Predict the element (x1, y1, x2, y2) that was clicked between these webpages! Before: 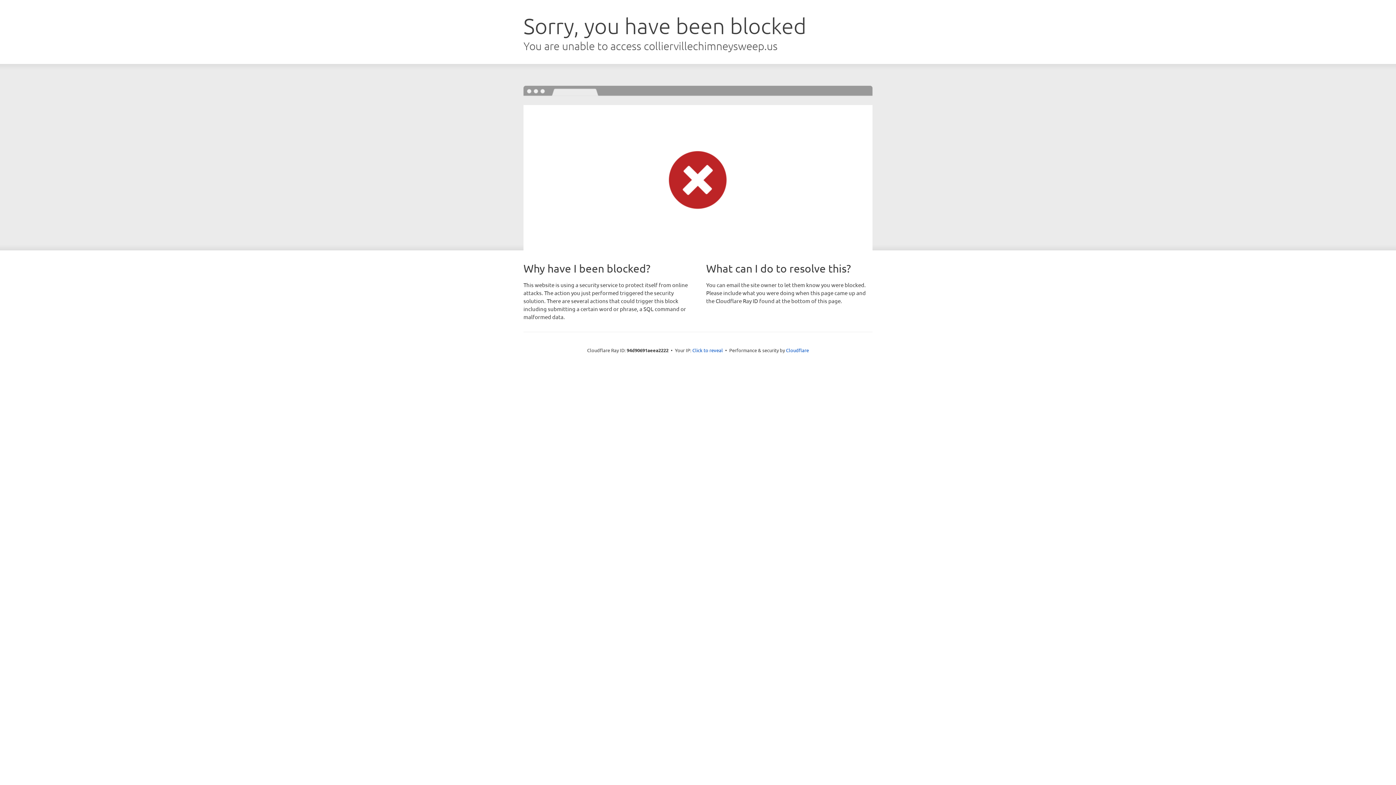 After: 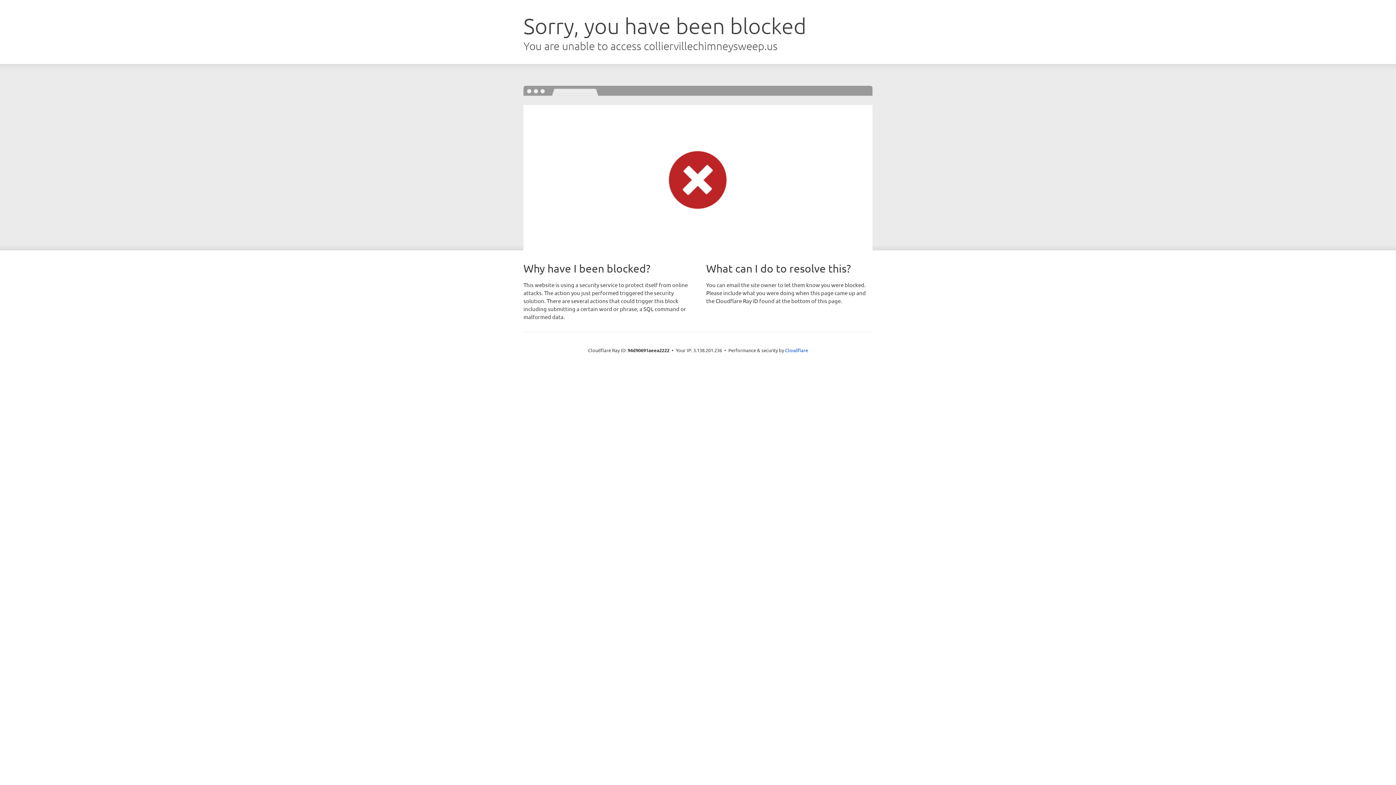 Action: label: Click to reveal bbox: (692, 346, 723, 353)